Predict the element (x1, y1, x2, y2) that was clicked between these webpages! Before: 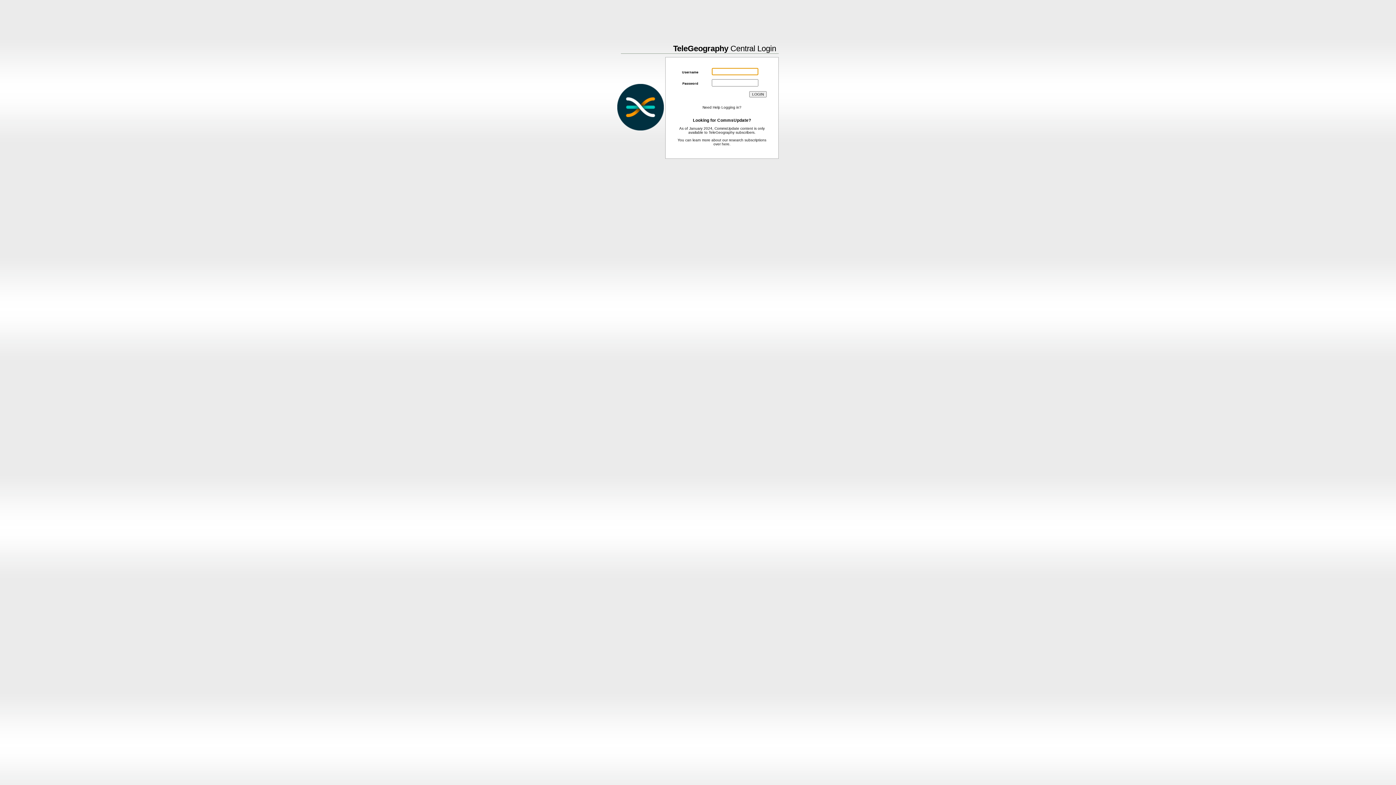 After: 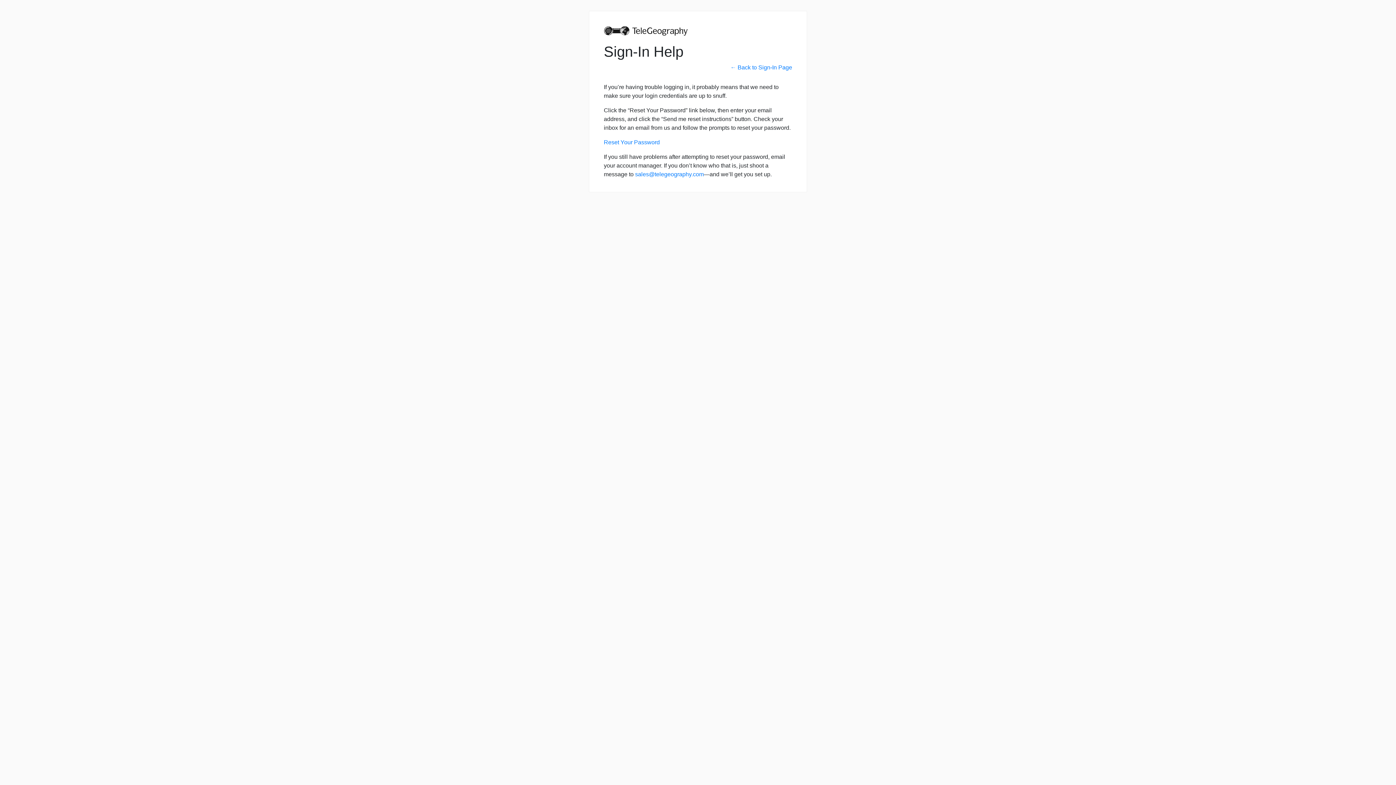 Action: bbox: (702, 105, 741, 109) label: Need Help Logging in?